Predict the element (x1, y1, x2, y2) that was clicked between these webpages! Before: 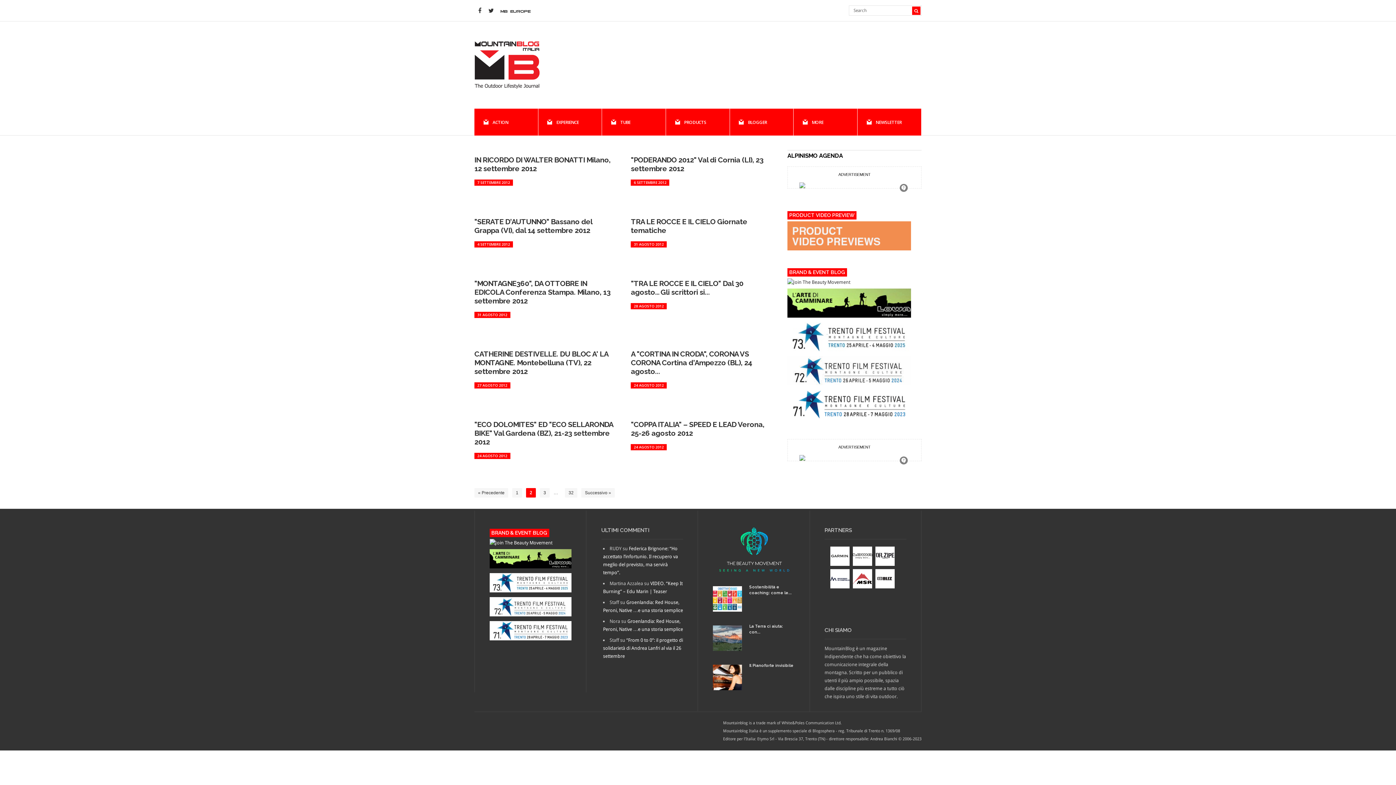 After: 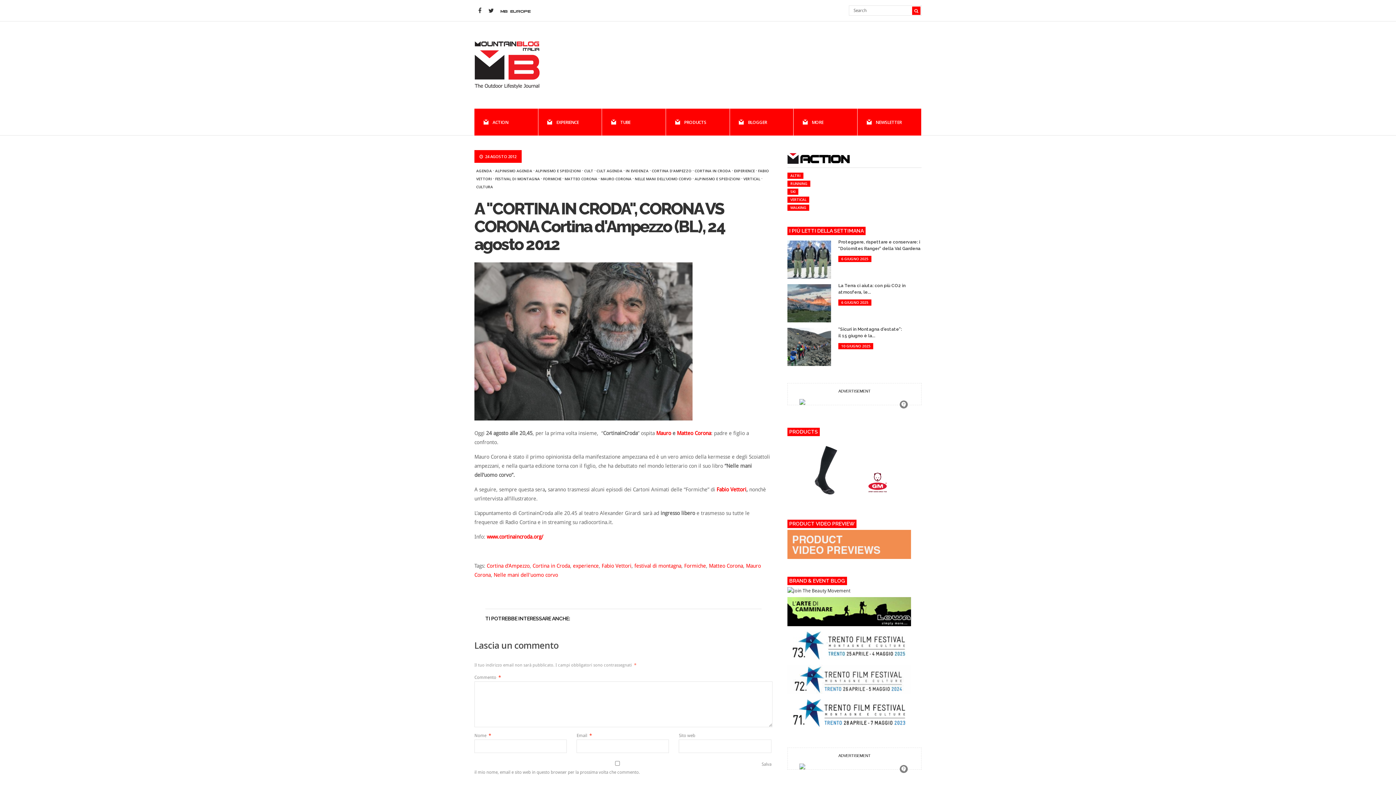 Action: label: A "CORTINA IN CRODA", CORONA VS CORONA Cortina d'Ampezzo (BL), 24 agosto... bbox: (631, 349, 752, 376)